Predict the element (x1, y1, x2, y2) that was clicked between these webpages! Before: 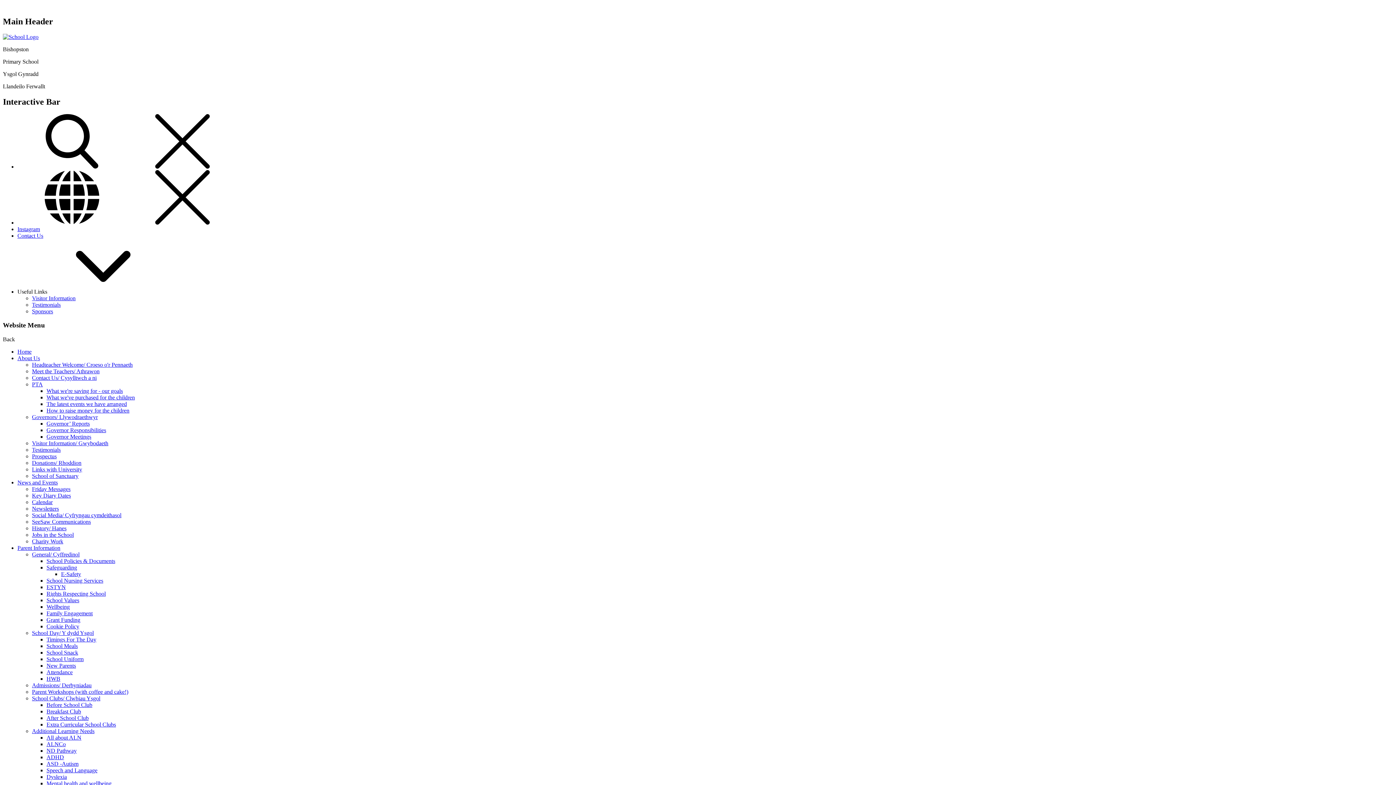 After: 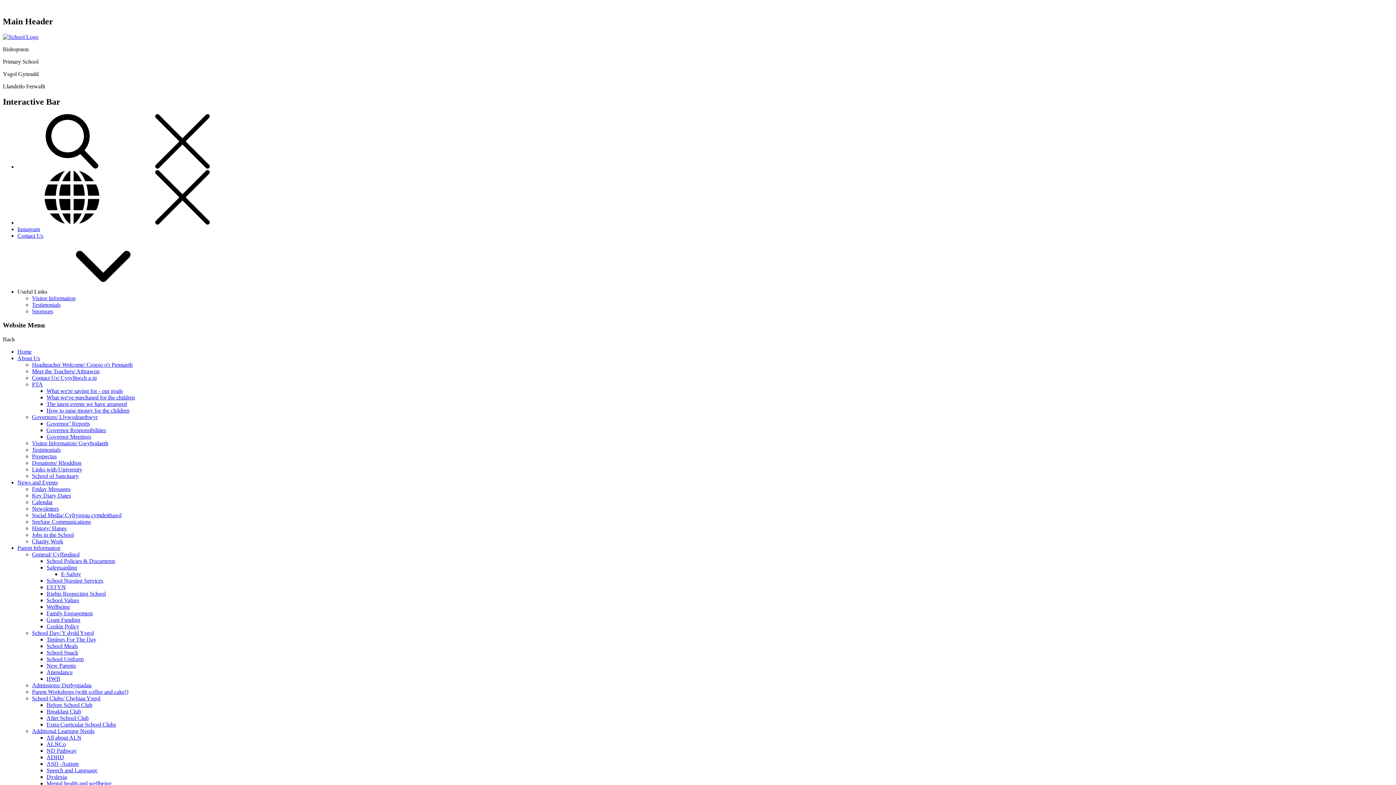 Action: bbox: (32, 512, 121, 518) label: Social Media/ Cyfryngau cymdeithasol